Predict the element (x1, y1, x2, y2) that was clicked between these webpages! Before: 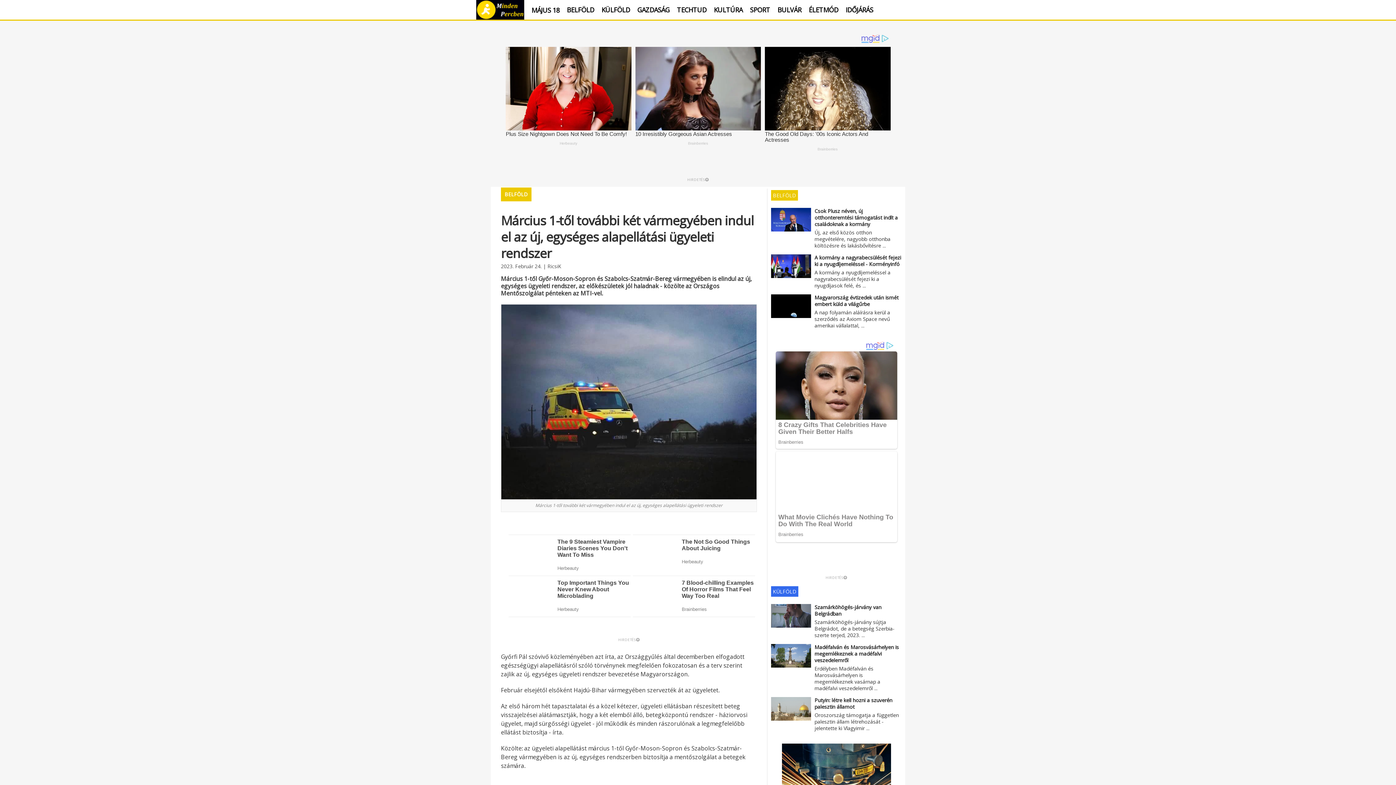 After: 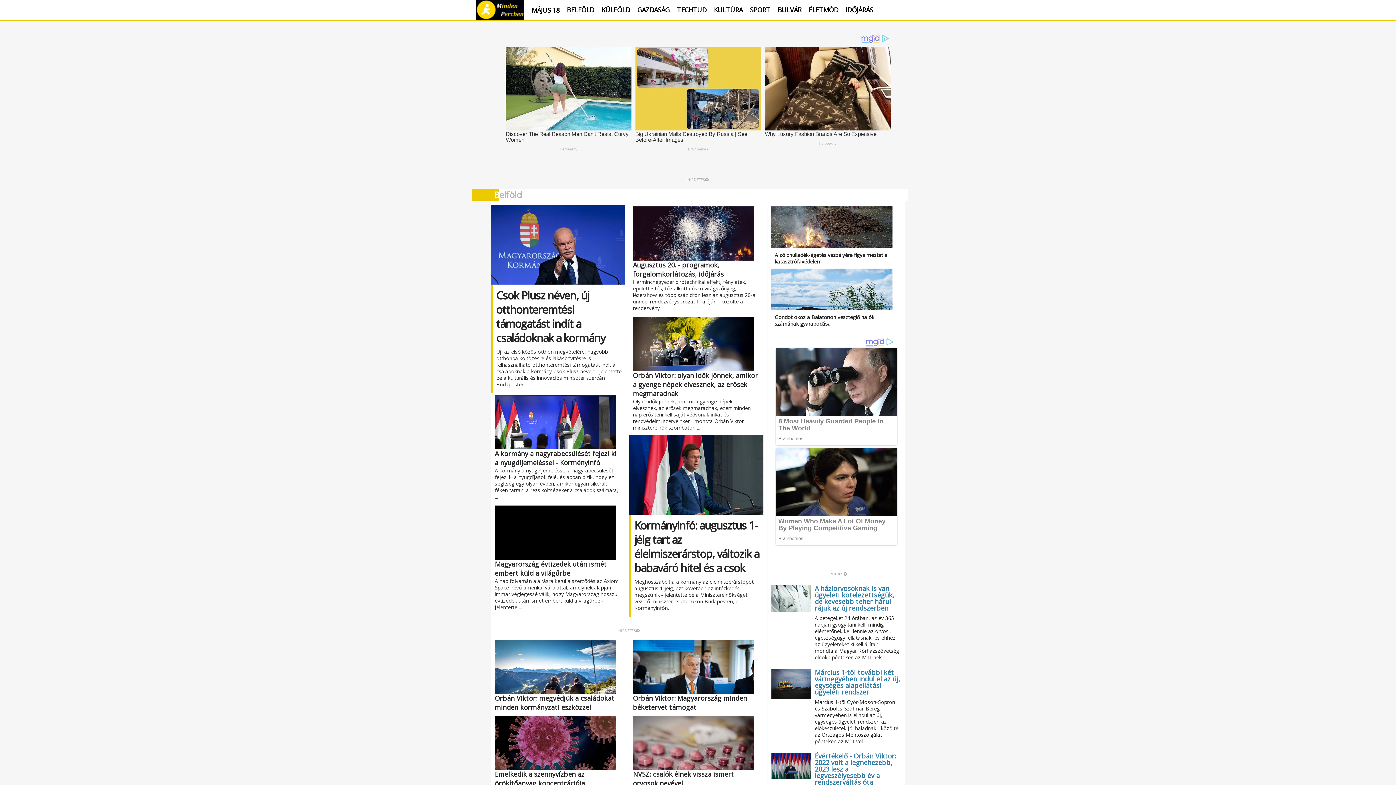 Action: label: BELFÖLD bbox: (563, 2, 598, 17)